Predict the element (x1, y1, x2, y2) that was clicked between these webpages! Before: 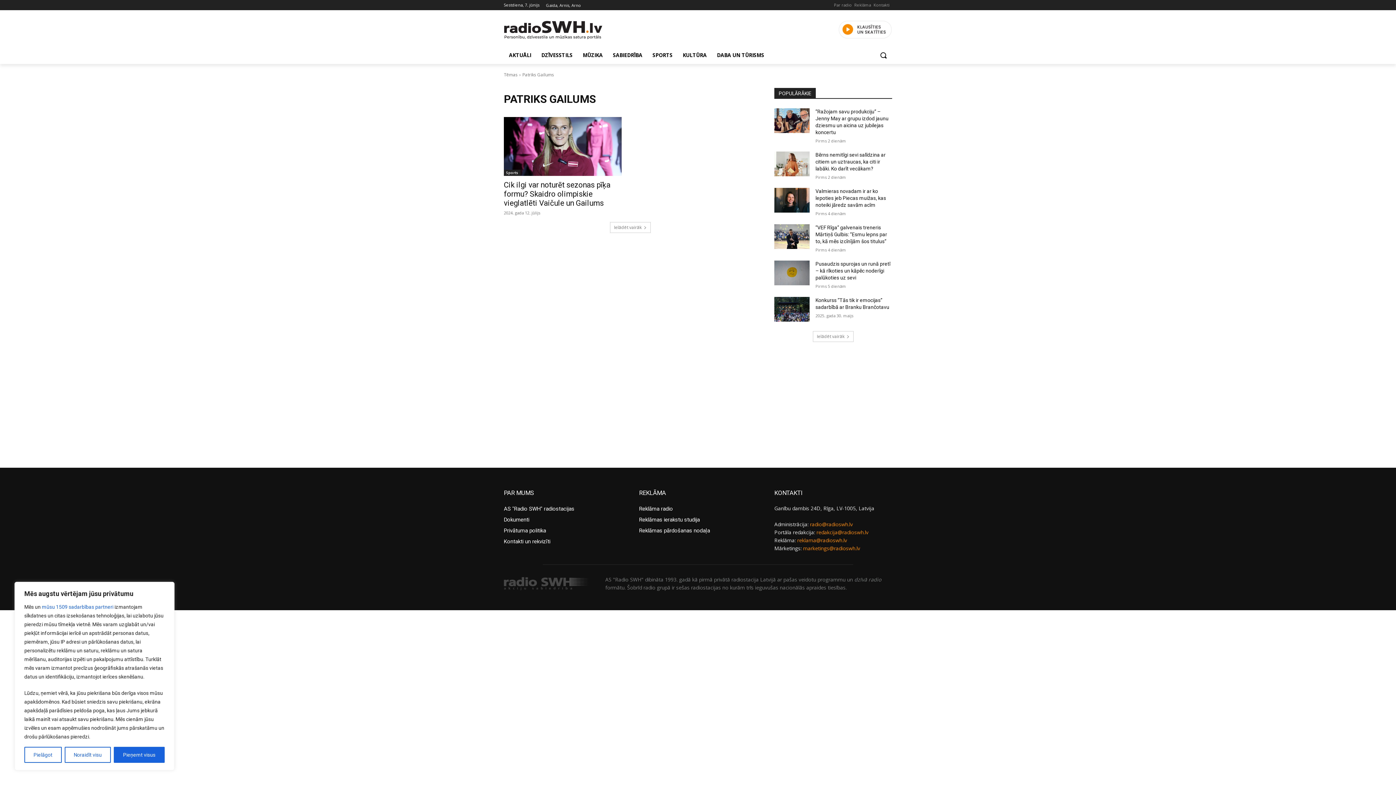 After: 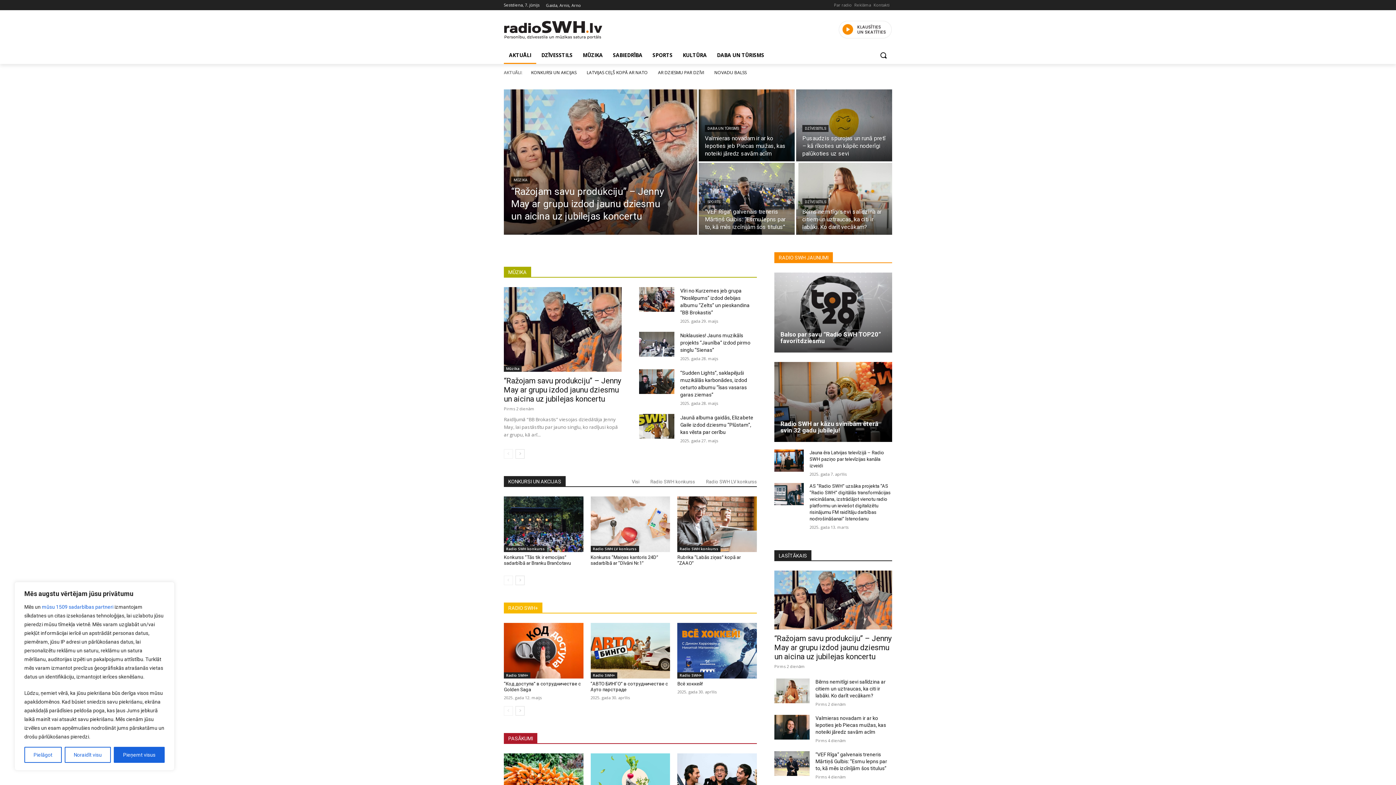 Action: bbox: (504, 20, 620, 39)